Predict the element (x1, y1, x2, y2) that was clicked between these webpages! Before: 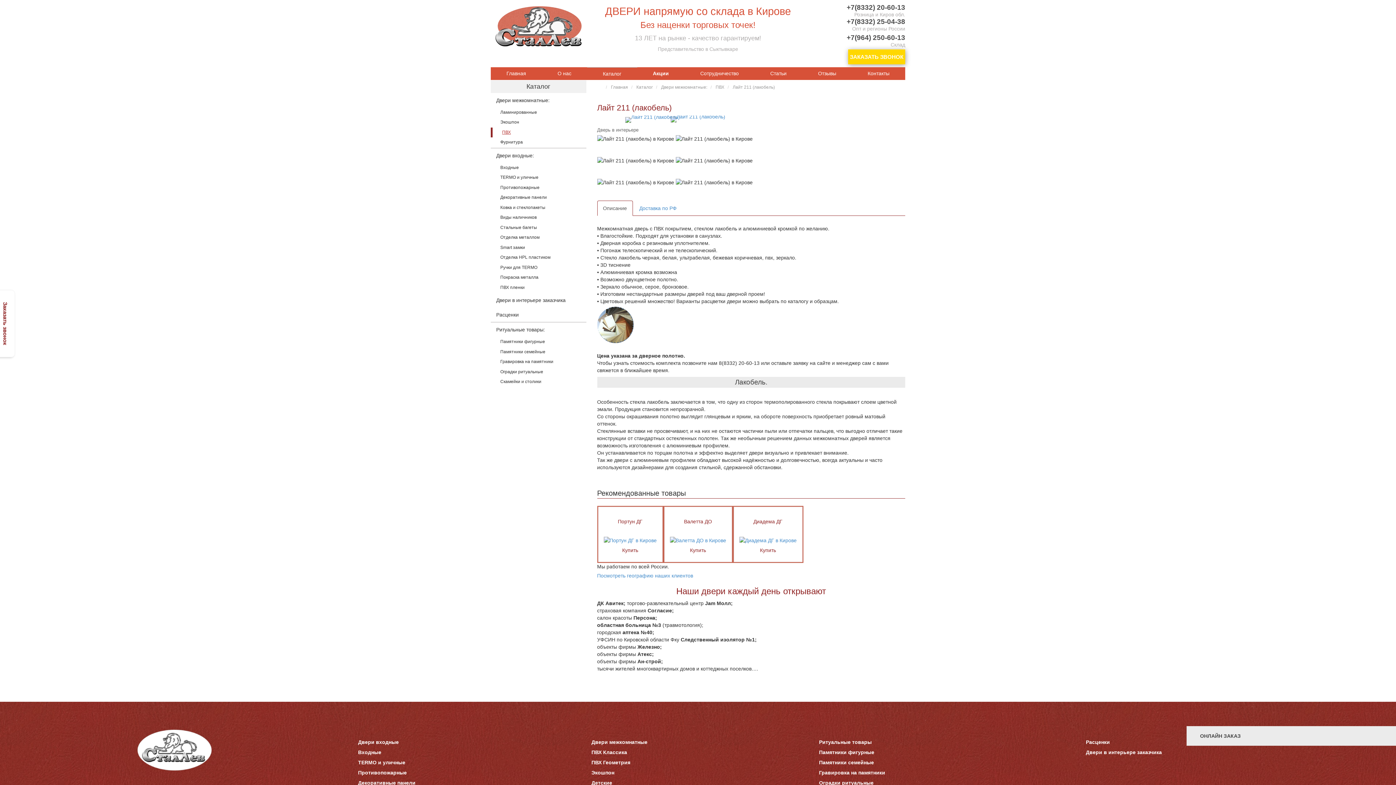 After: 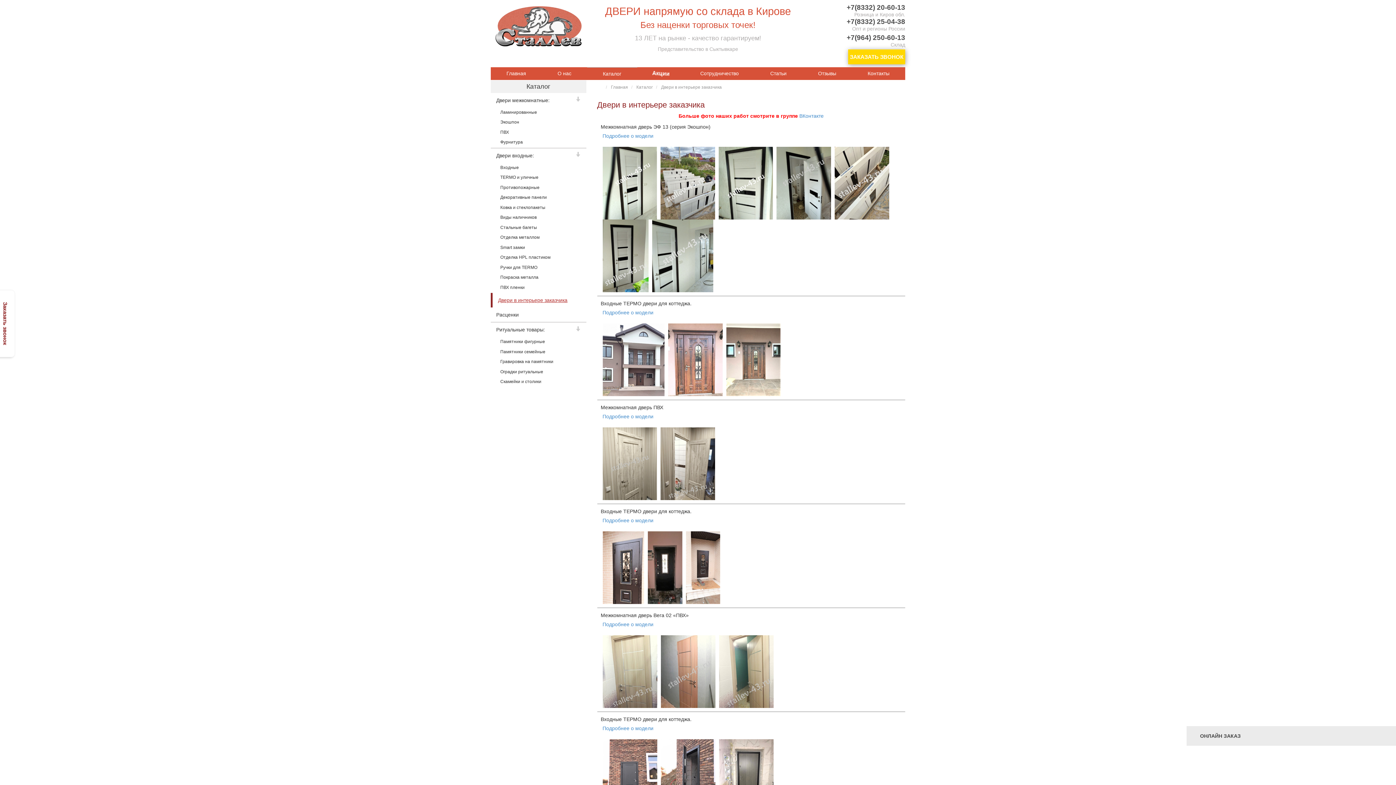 Action: bbox: (490, 293, 586, 307) label: Двери в интерьере заказчика